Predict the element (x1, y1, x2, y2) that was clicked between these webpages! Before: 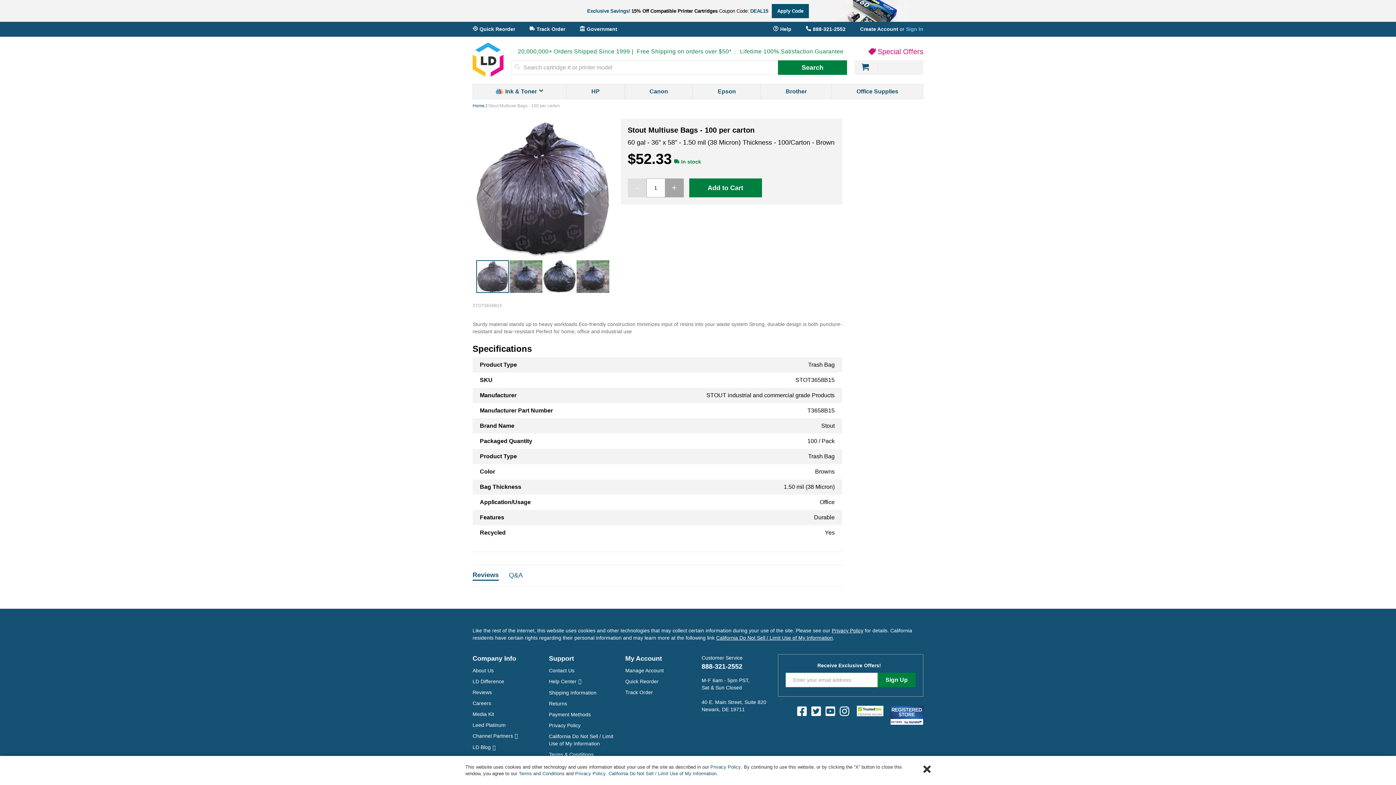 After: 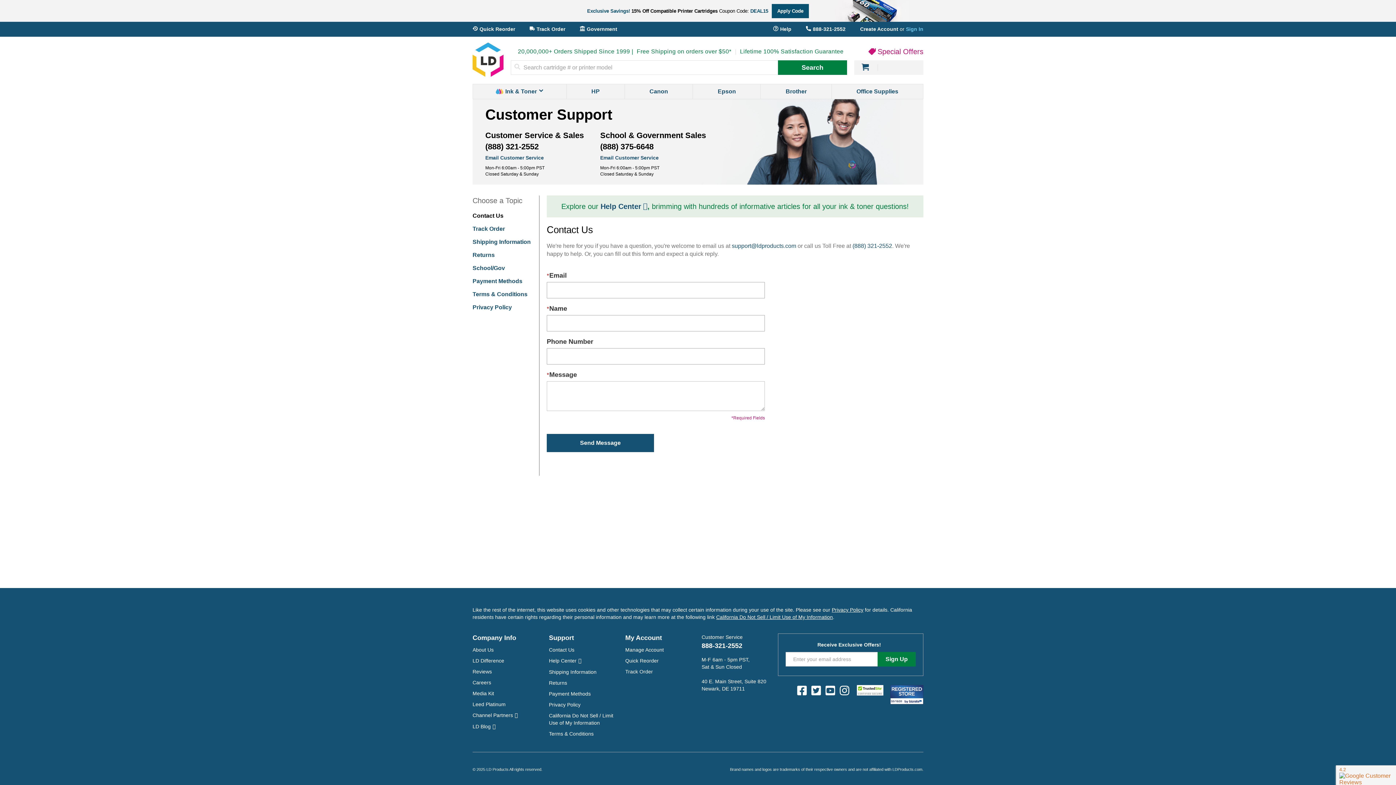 Action: bbox: (549, 668, 574, 673) label: Contact Us